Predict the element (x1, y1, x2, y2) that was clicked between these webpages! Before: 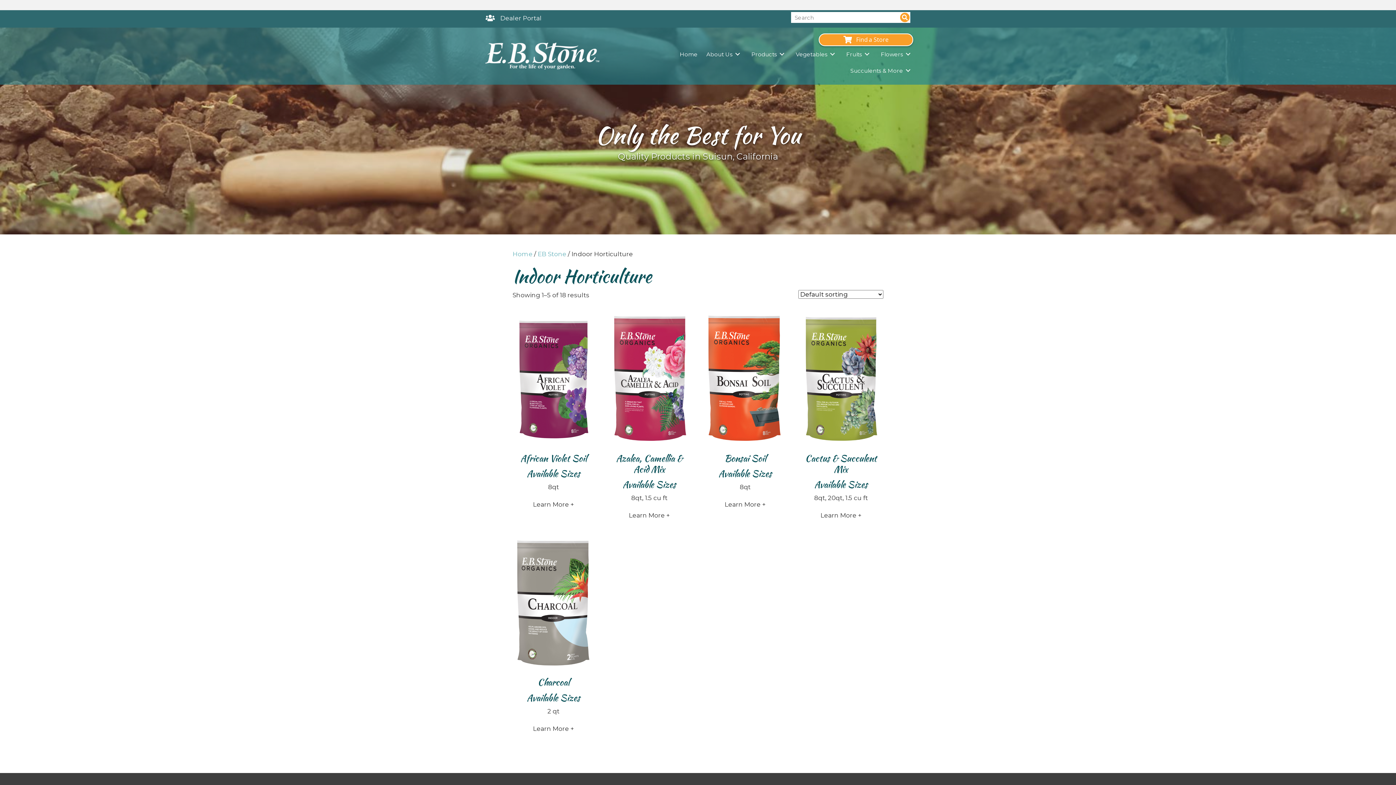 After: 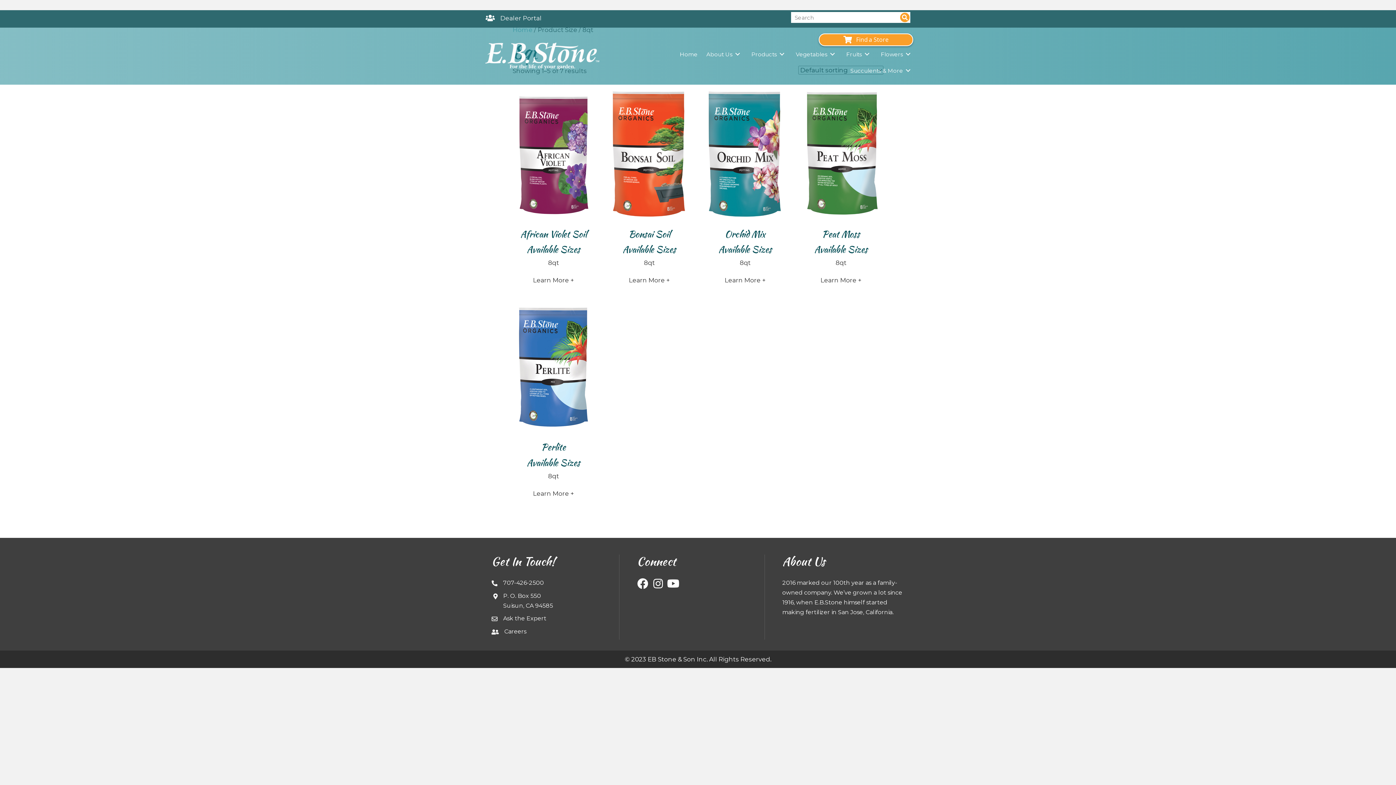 Action: bbox: (739, 483, 750, 490) label: 8qt